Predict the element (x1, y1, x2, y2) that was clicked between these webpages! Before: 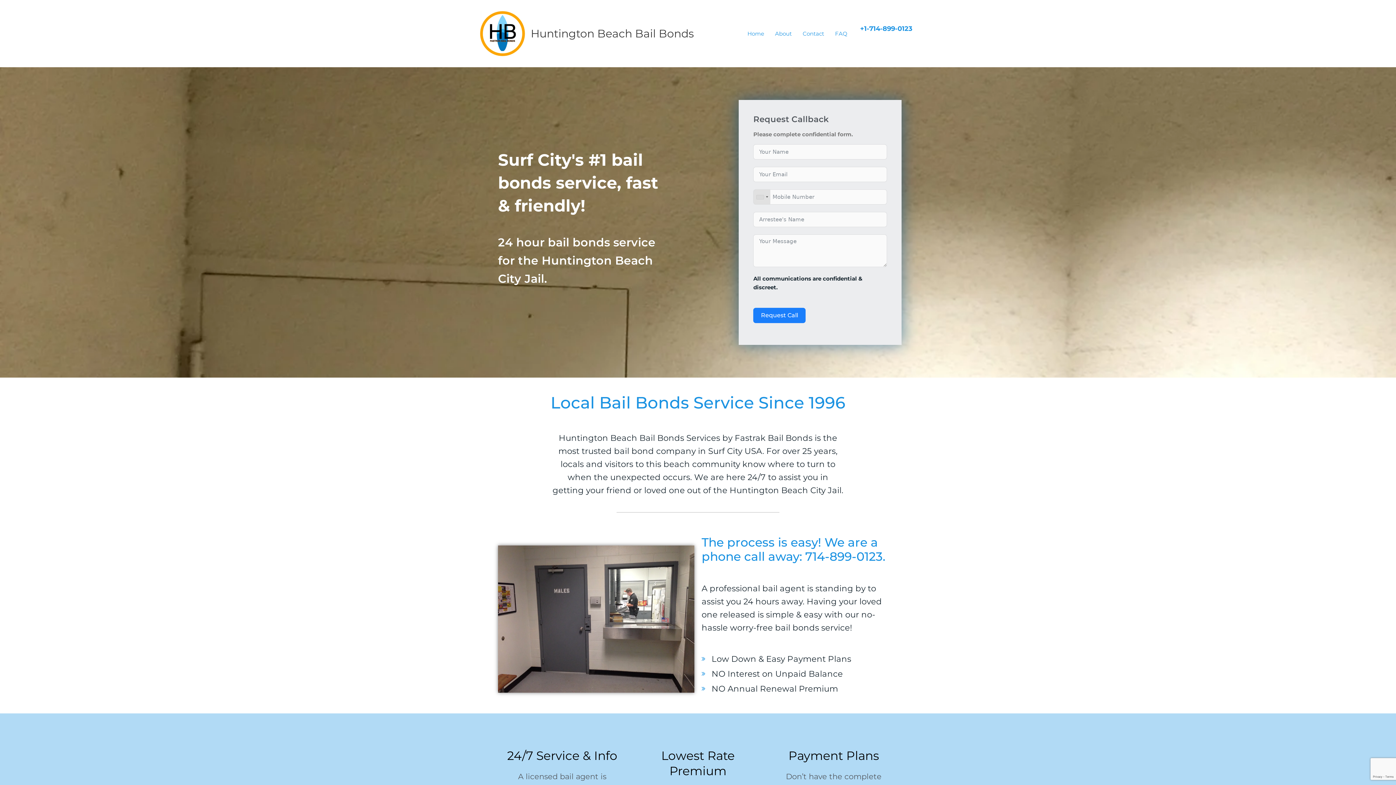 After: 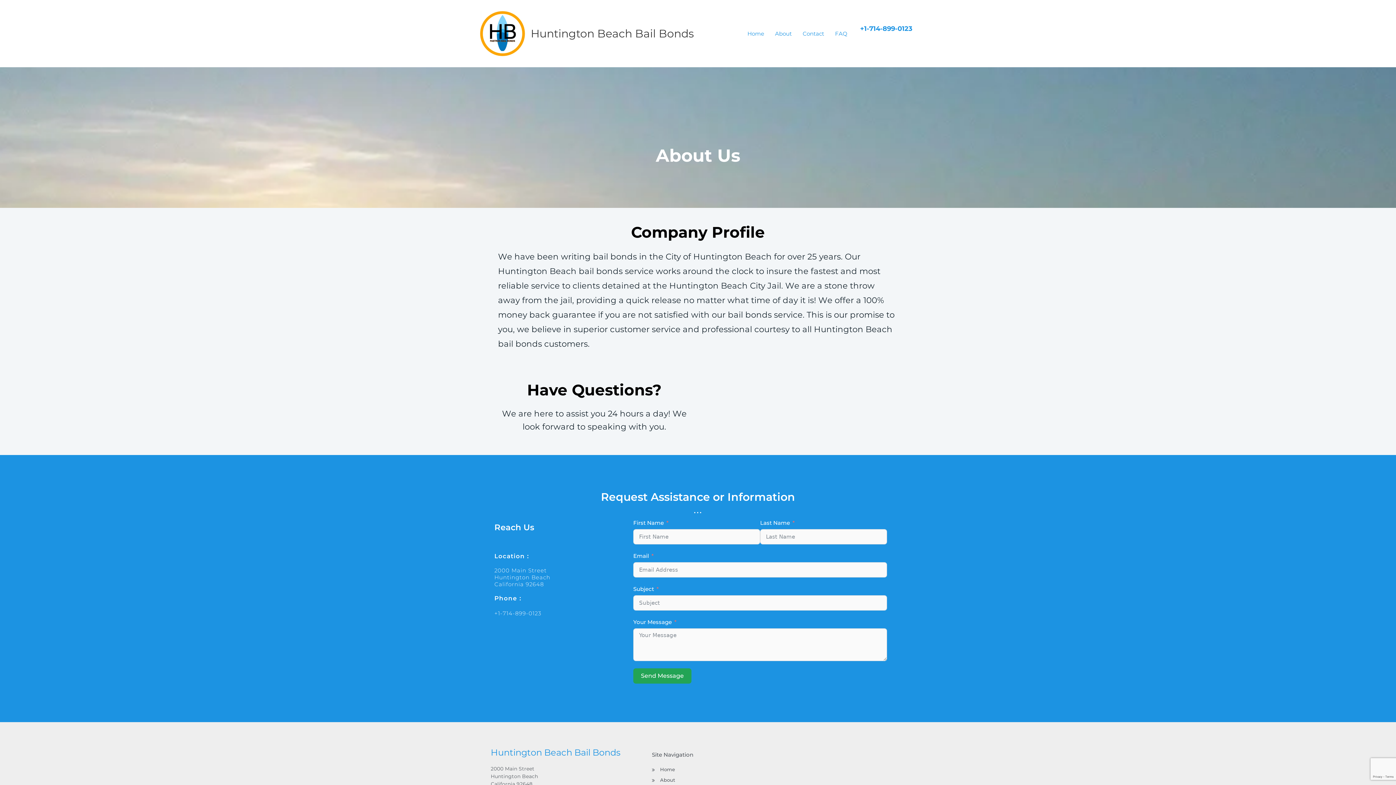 Action: label: About bbox: (769, 20, 797, 46)